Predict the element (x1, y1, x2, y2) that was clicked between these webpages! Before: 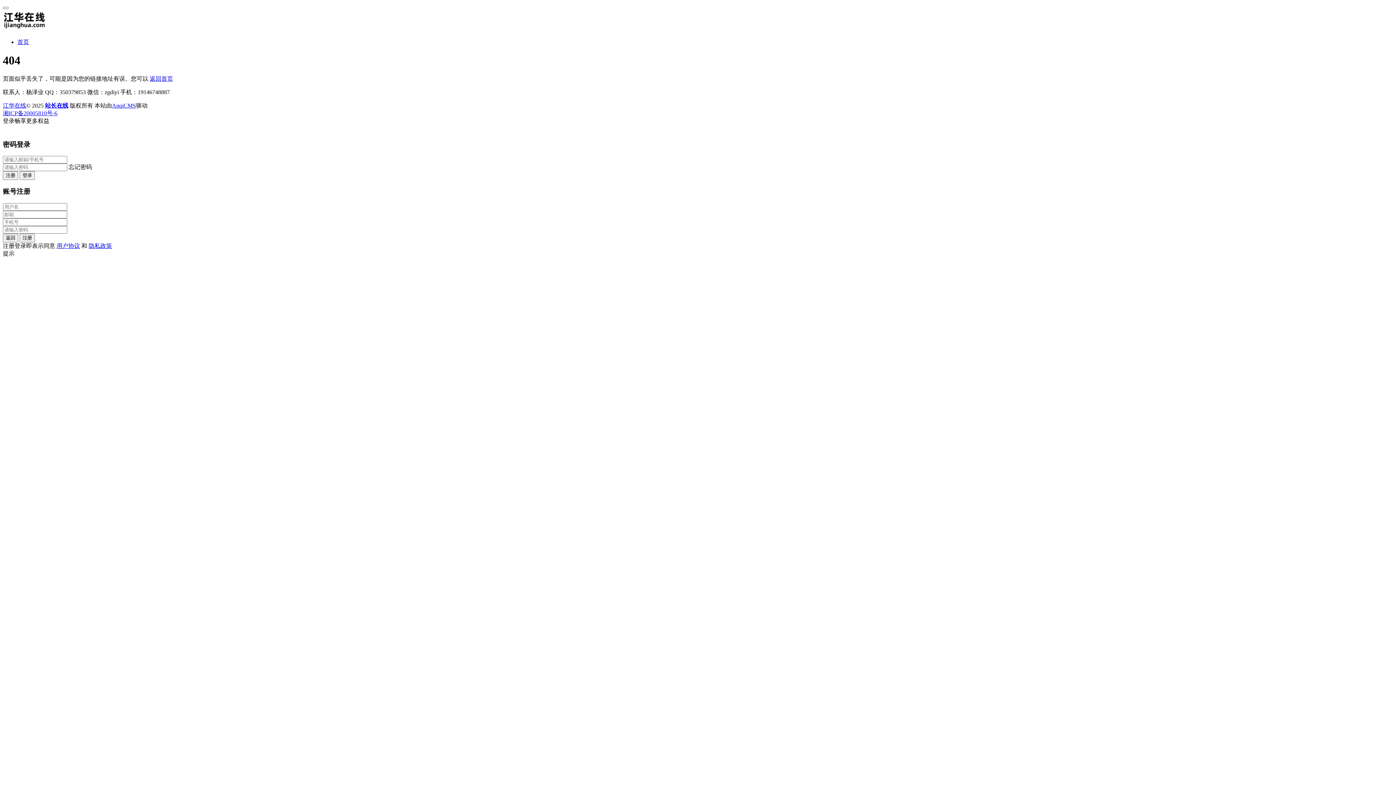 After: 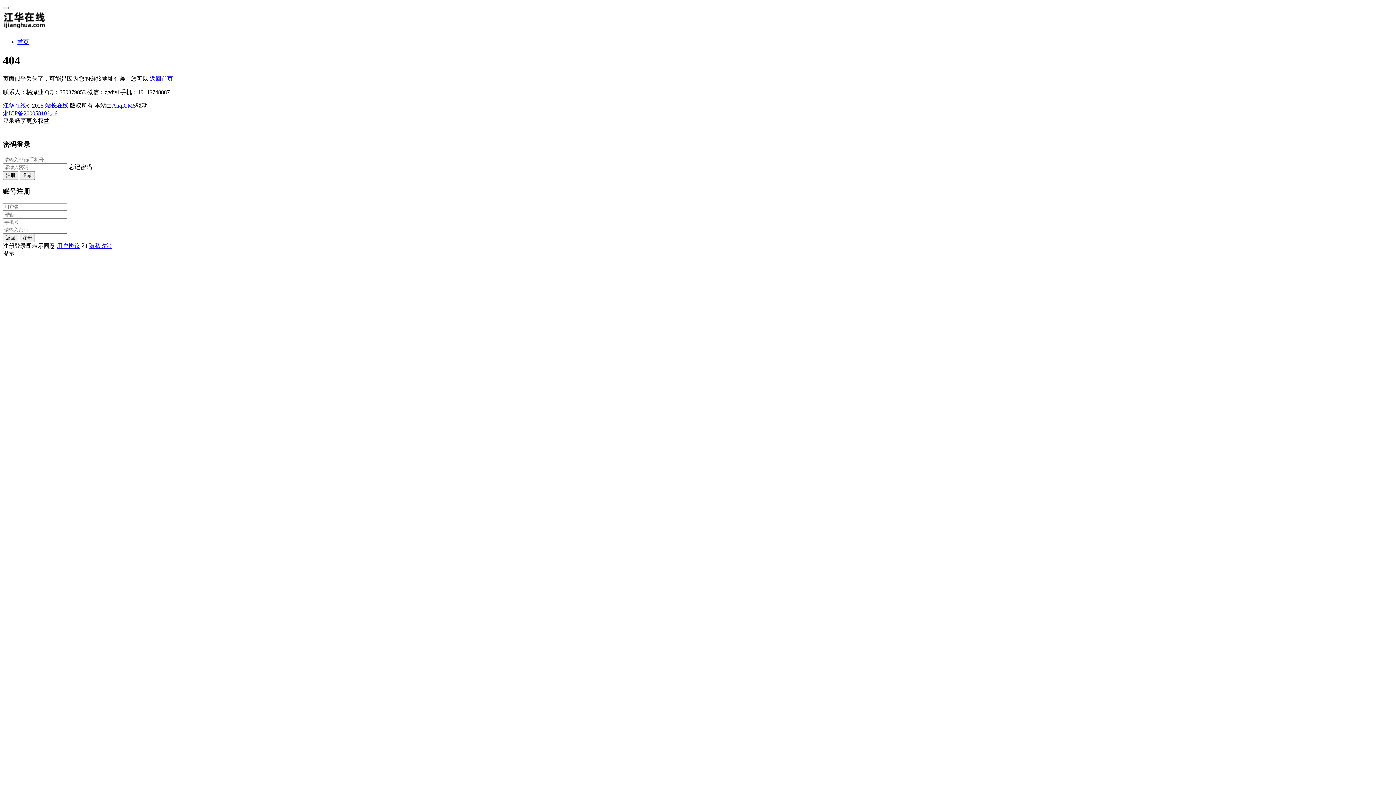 Action: bbox: (2, 110, 57, 116) label: 湘ICP备20005810号-6